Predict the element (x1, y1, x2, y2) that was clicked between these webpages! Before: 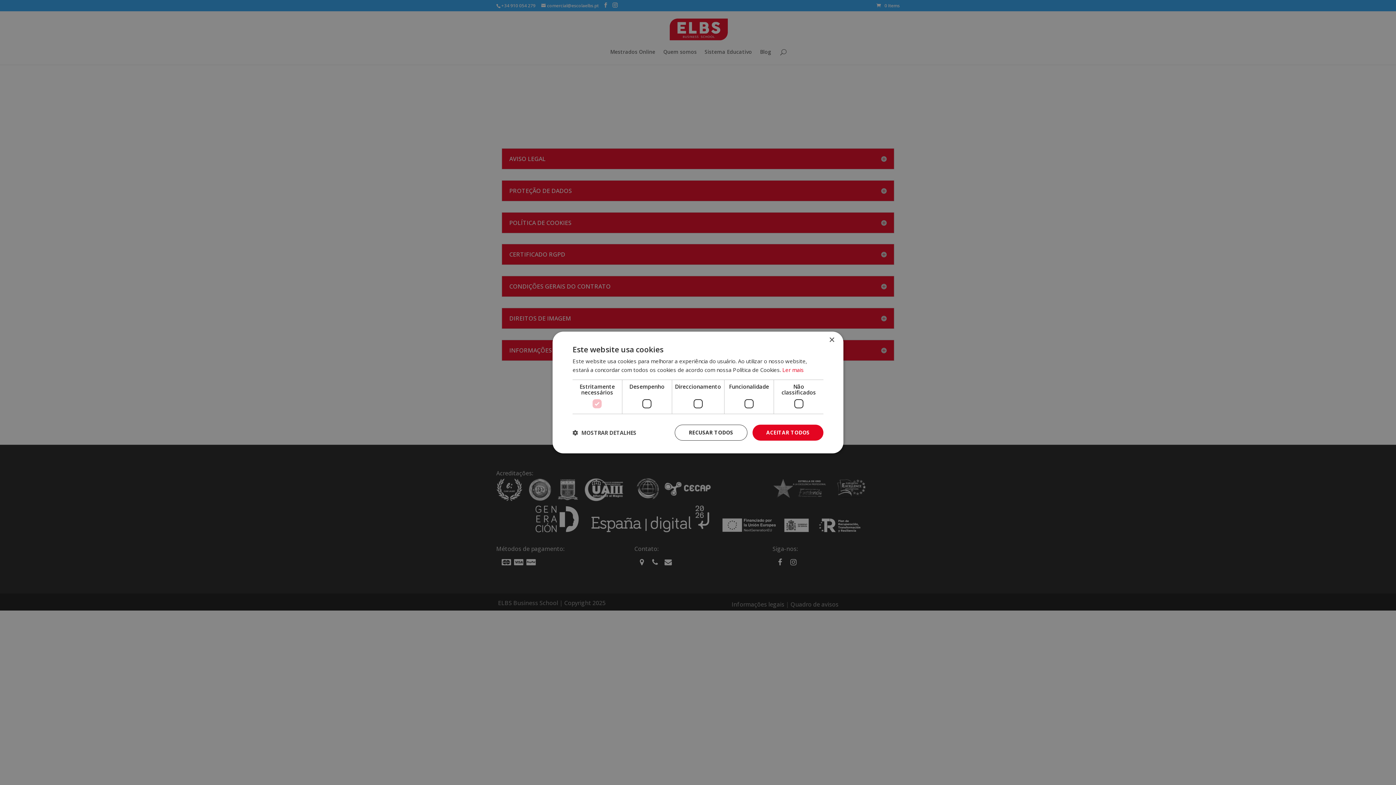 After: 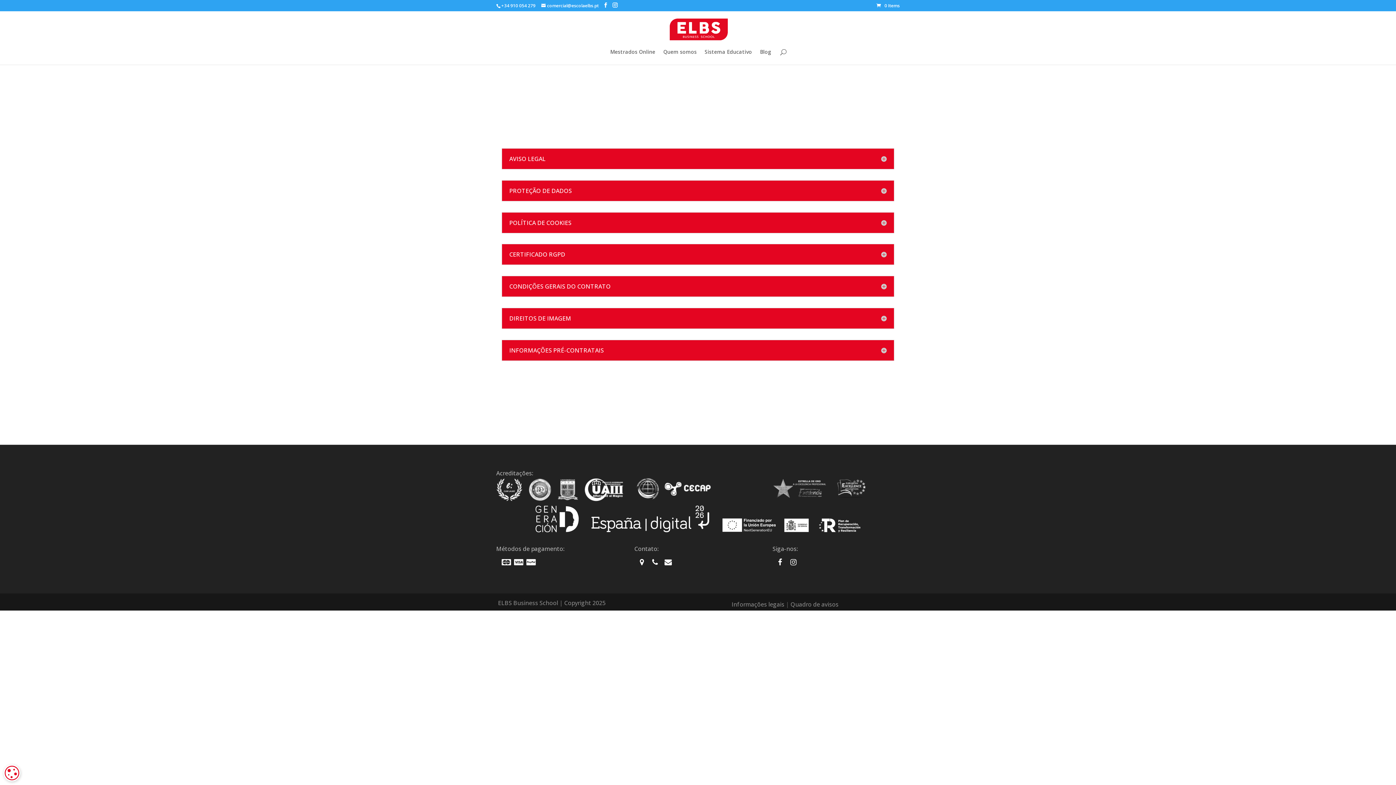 Action: label: RECUSAR TODOS bbox: (674, 424, 747, 440)